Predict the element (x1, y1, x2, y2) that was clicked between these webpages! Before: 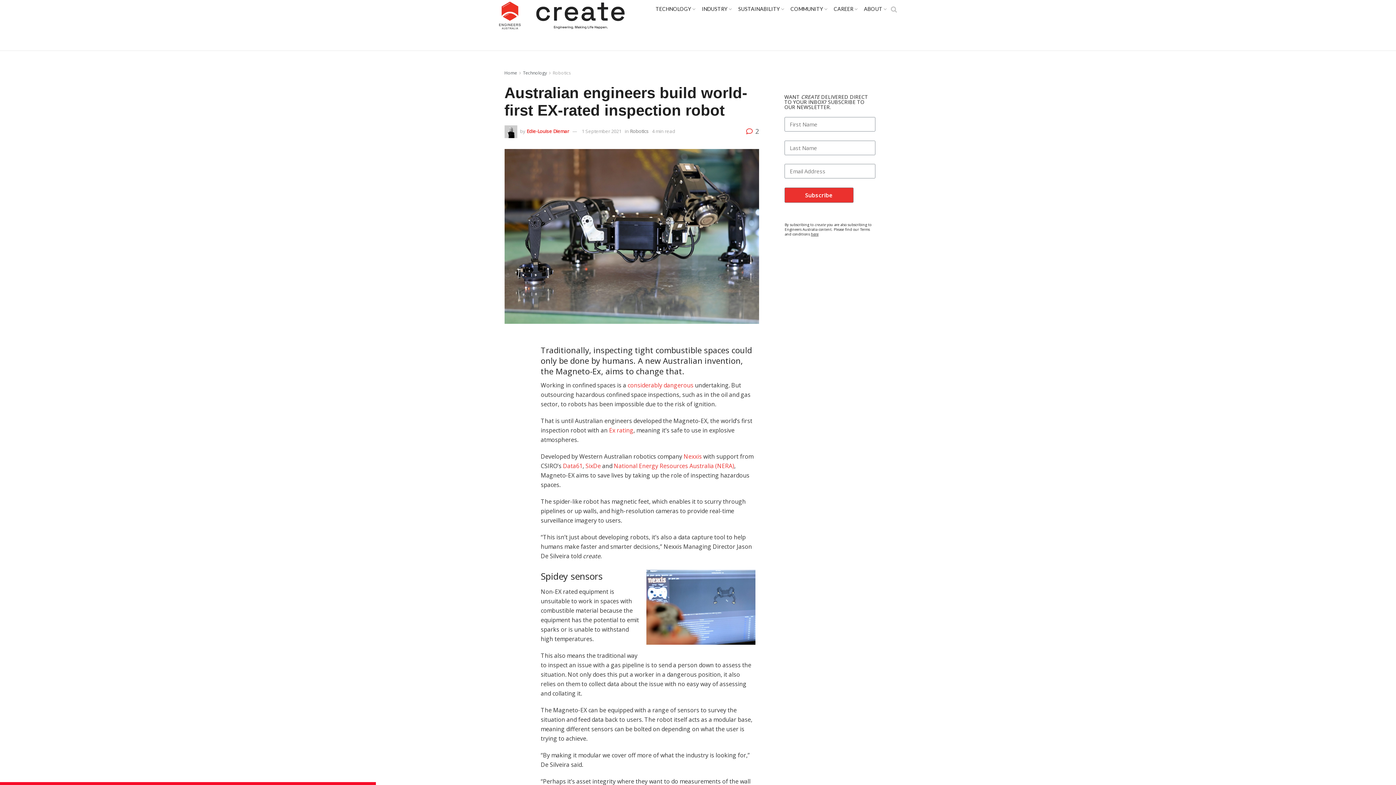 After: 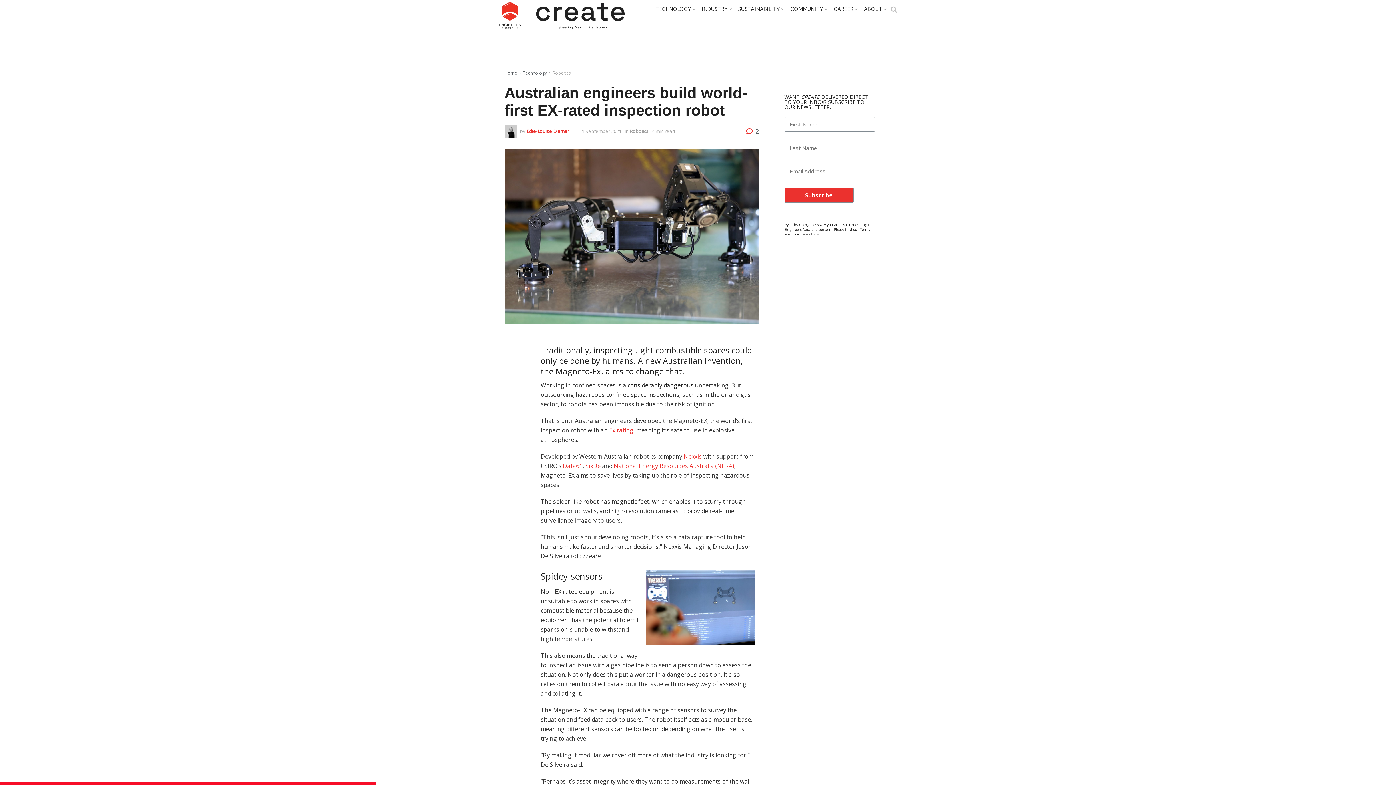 Action: label: considerably dangerous bbox: (627, 381, 693, 389)